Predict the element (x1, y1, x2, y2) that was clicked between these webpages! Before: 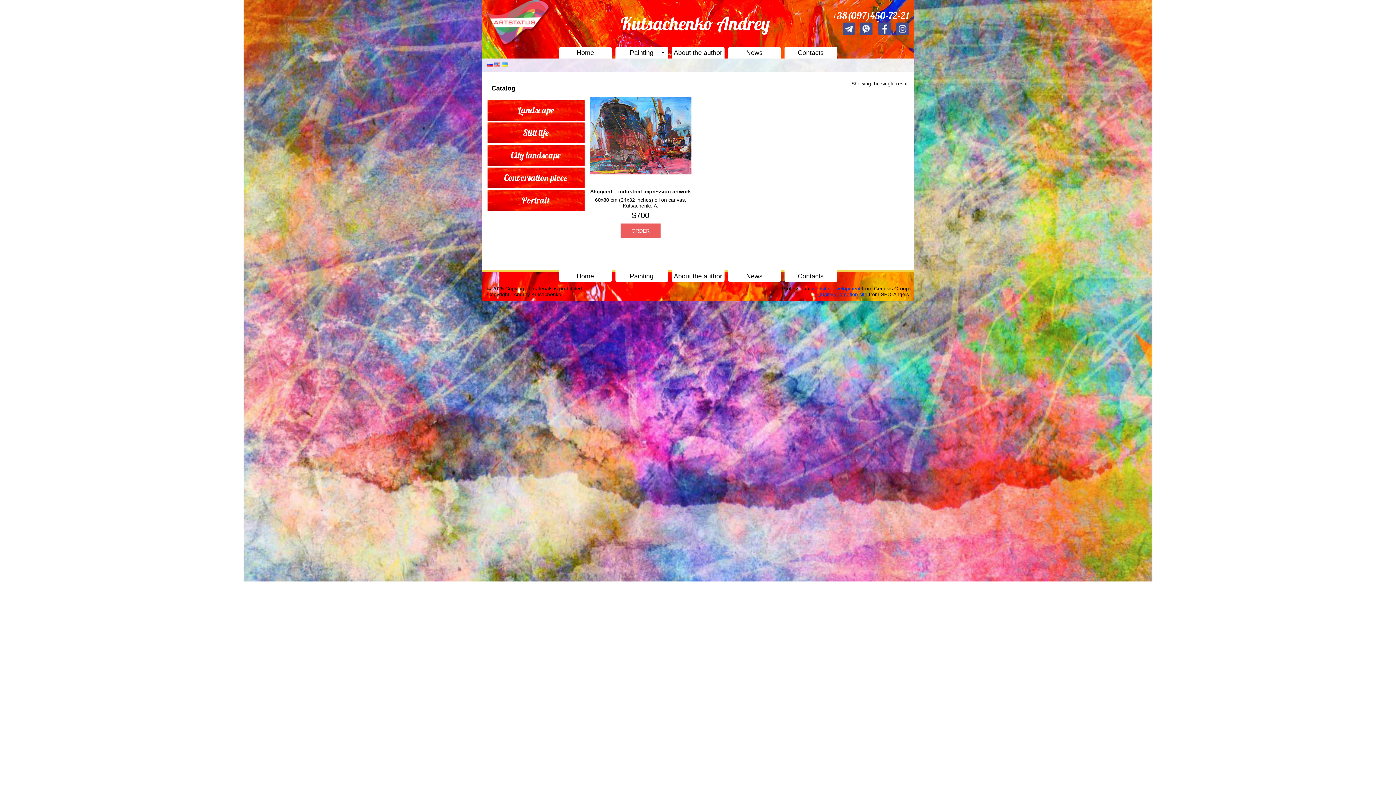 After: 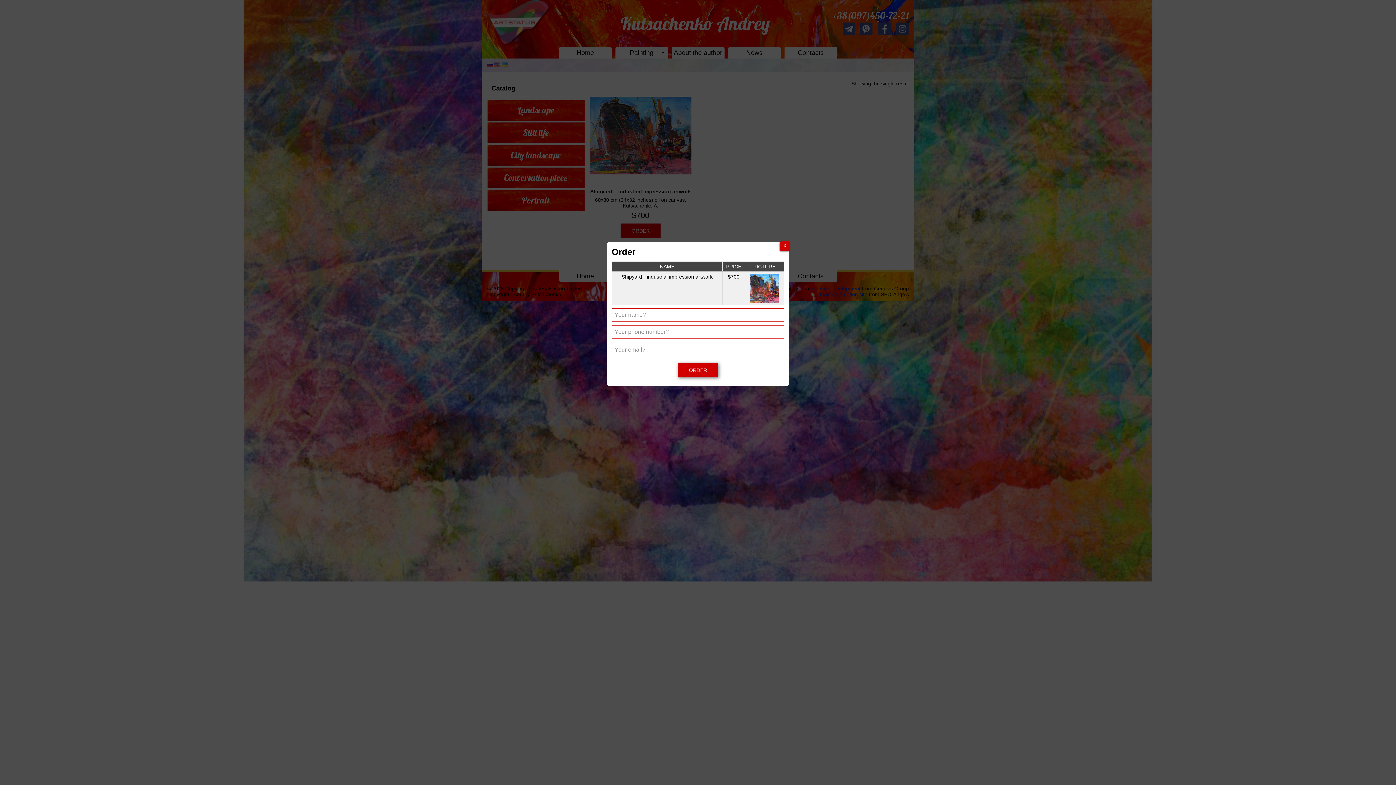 Action: label: ORDER bbox: (620, 223, 660, 238)